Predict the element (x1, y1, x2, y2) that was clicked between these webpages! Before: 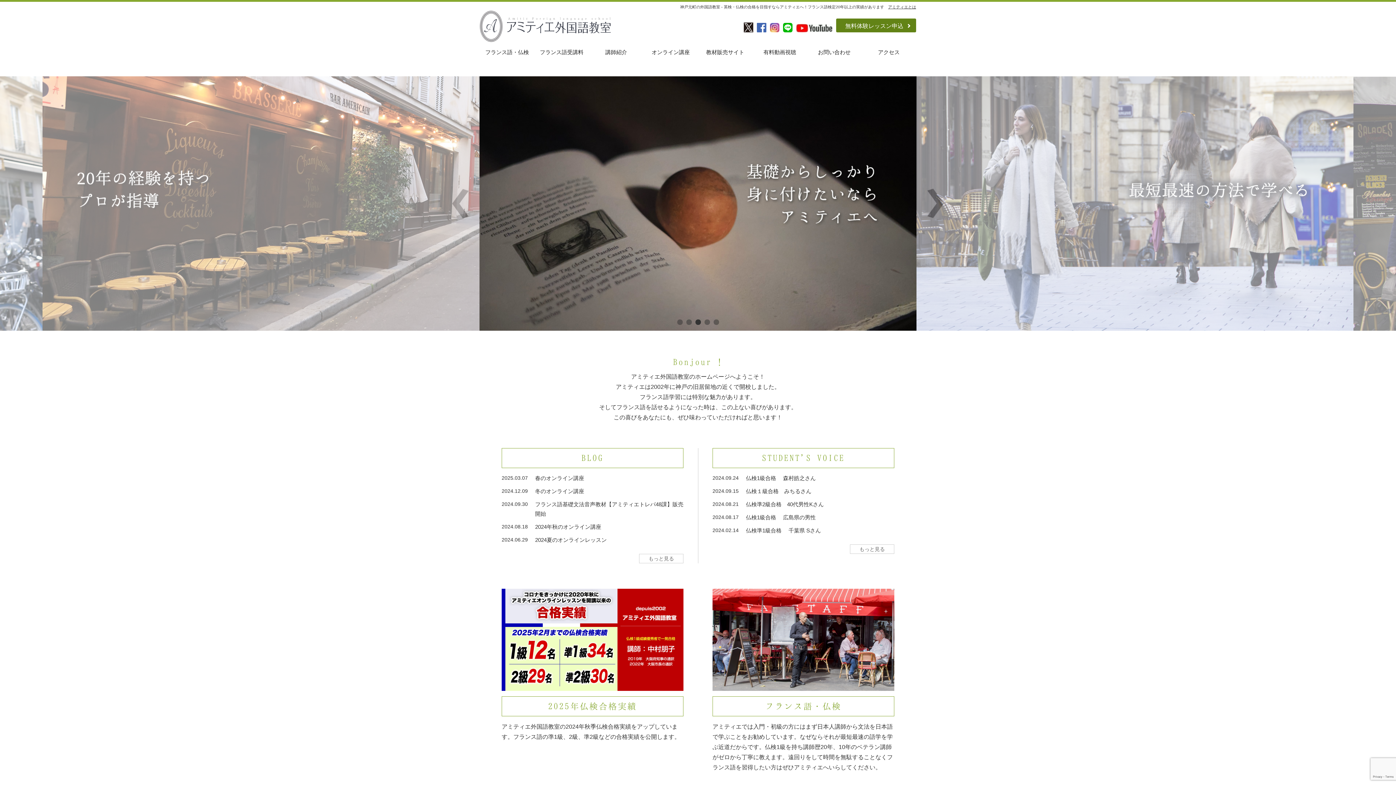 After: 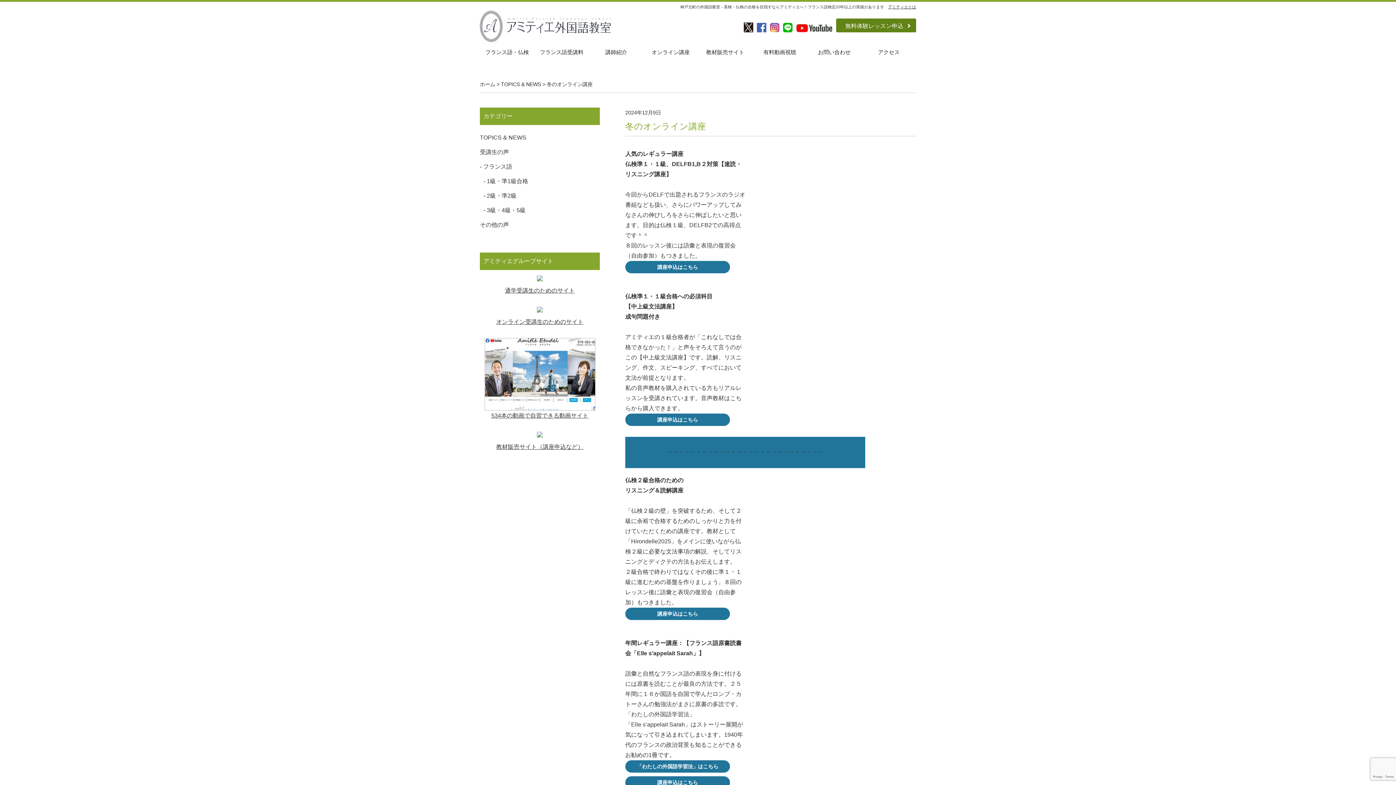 Action: label: 2024.12.09 bbox: (501, 233, 528, 239)